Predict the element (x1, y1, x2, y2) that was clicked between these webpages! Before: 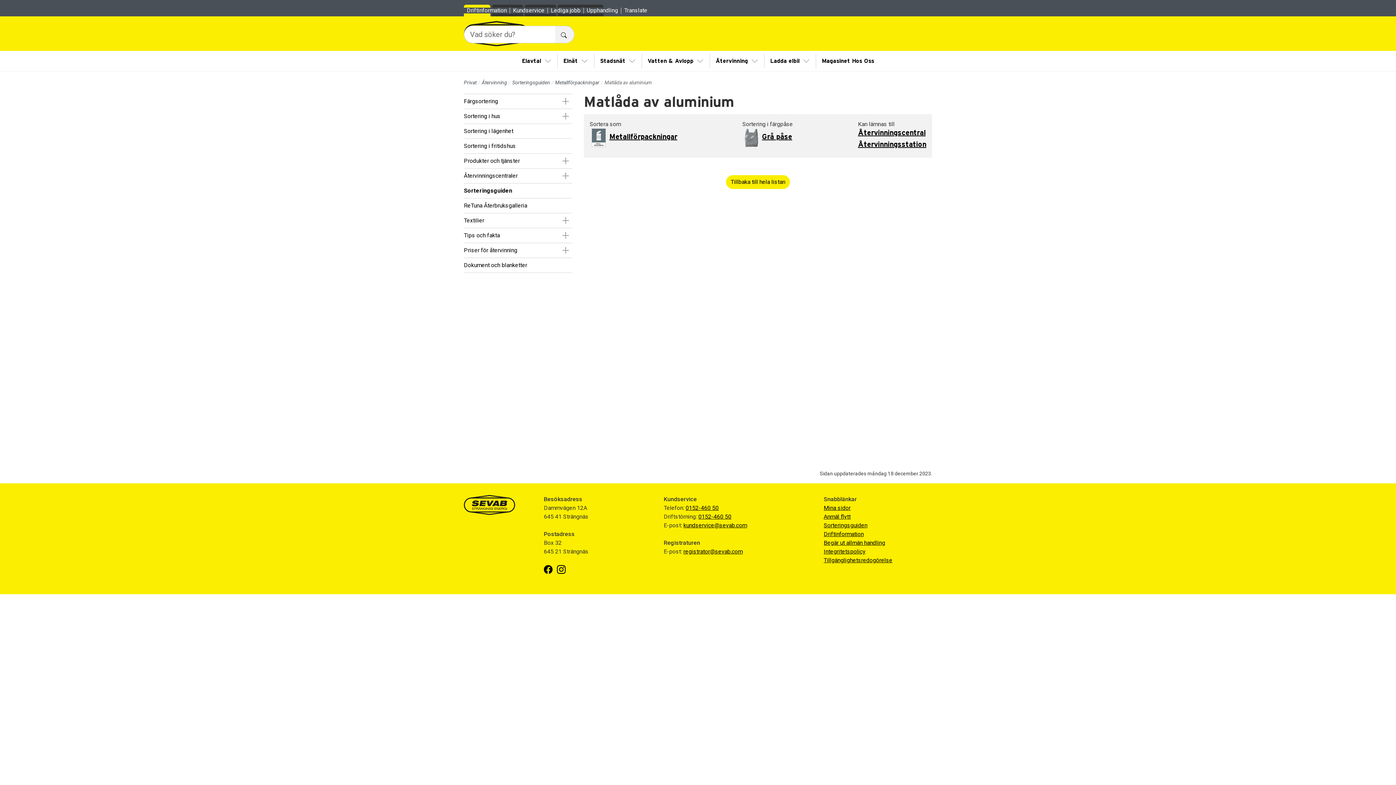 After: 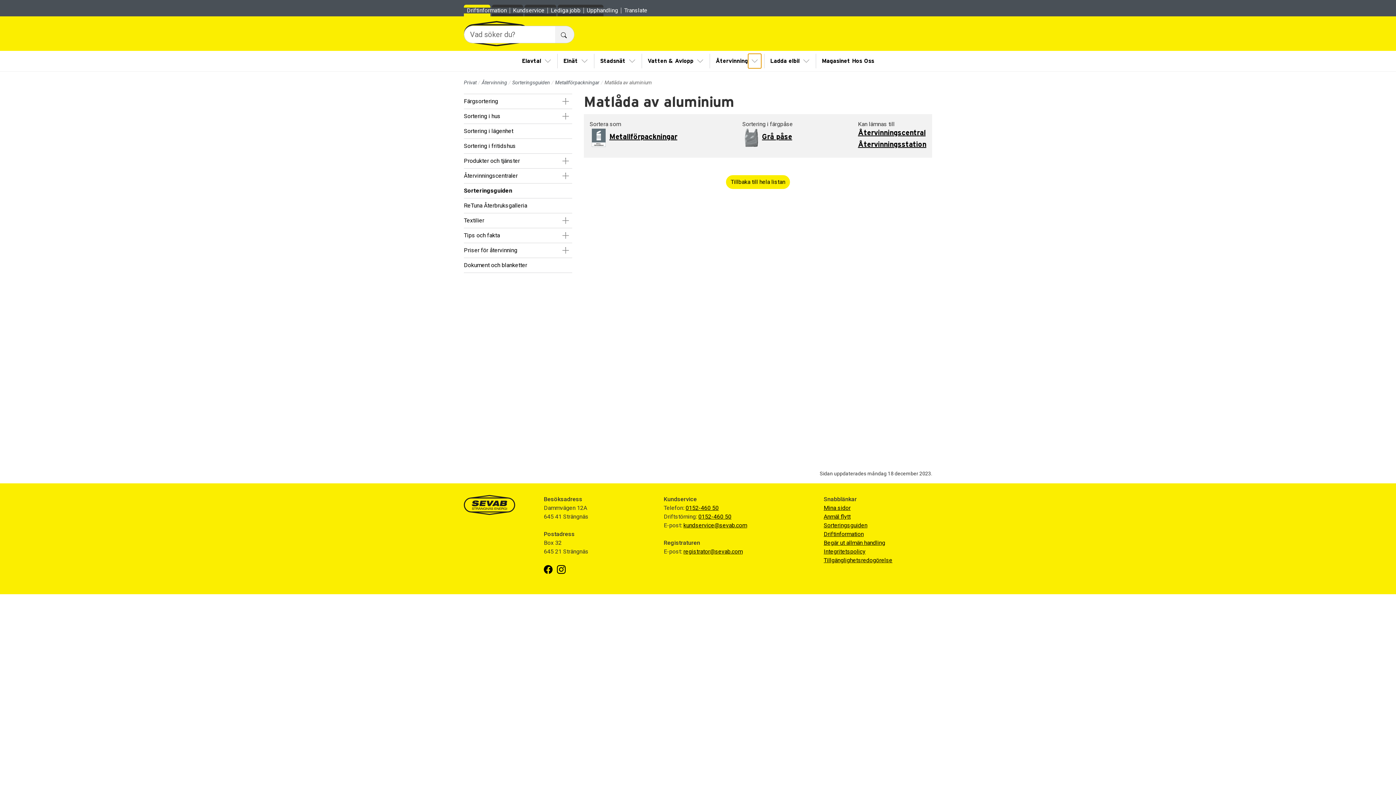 Action: label: Visa/Göm undermeny bbox: (748, 53, 761, 68)